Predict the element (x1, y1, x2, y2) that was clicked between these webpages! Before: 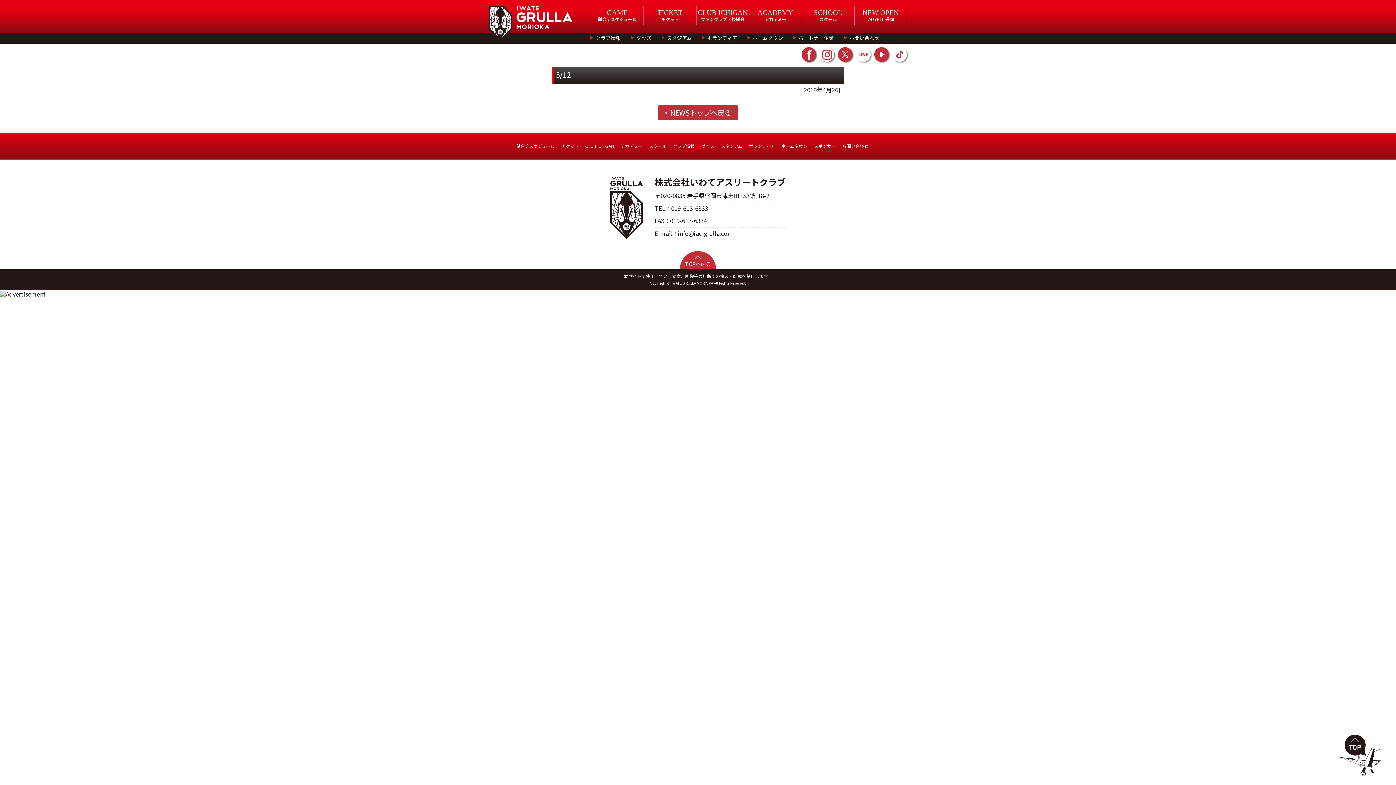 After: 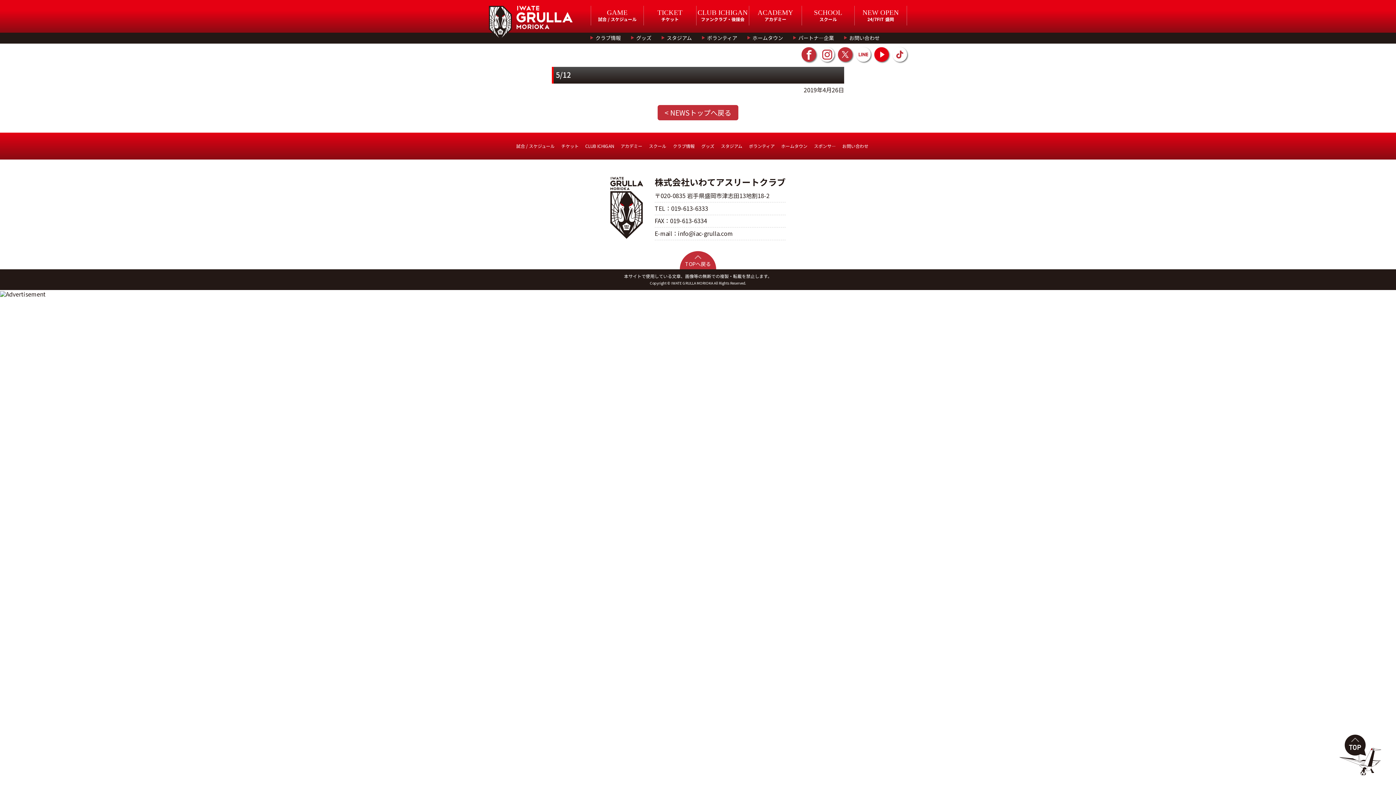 Action: bbox: (874, 49, 889, 57)